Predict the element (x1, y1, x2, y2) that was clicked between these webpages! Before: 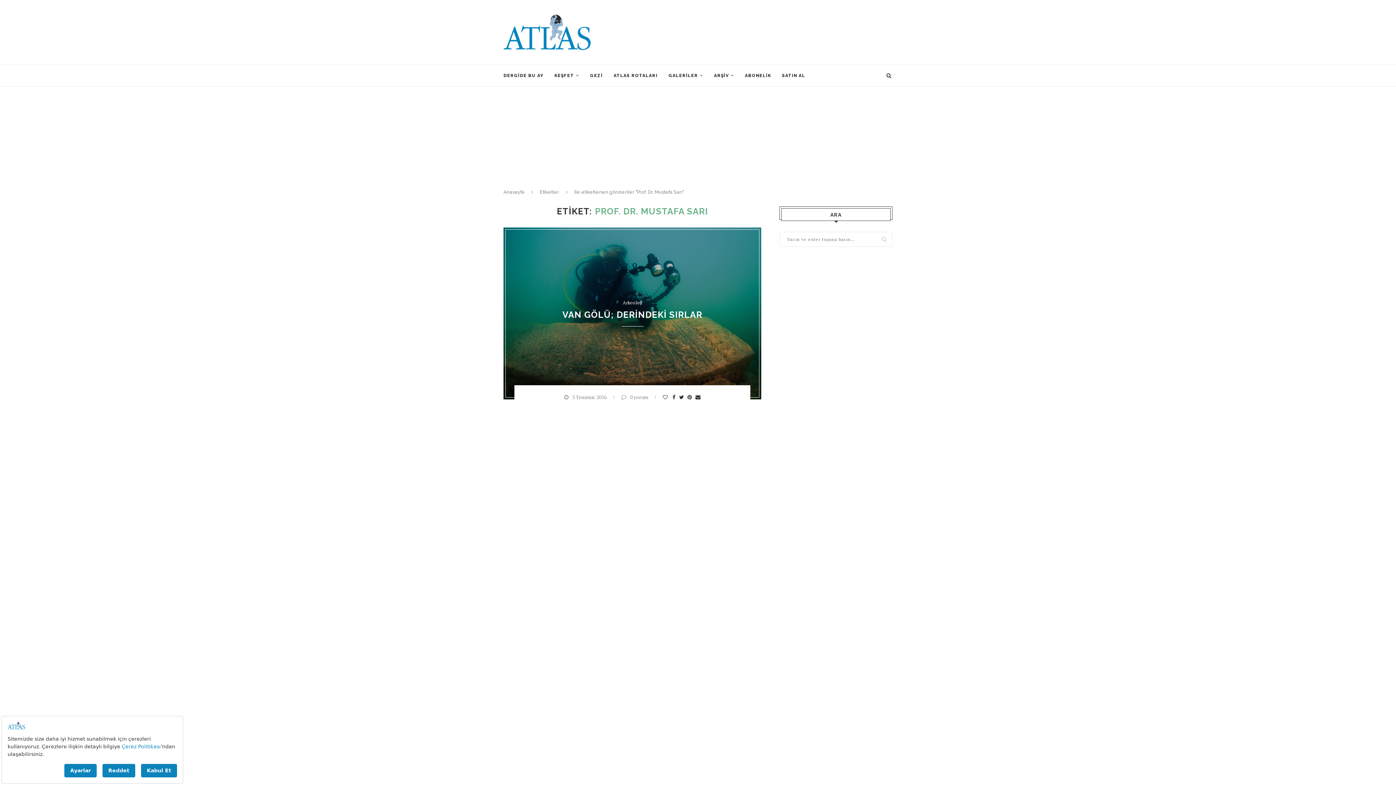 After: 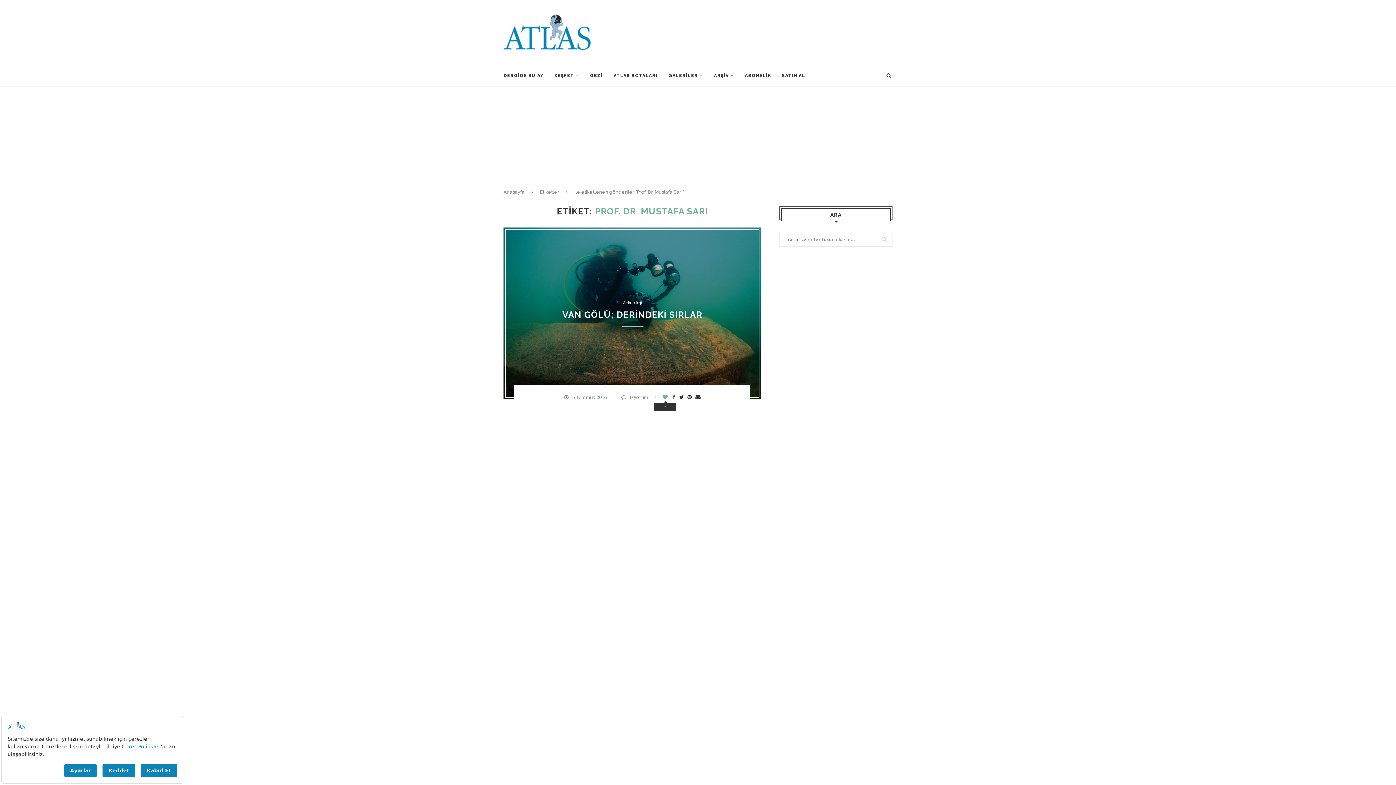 Action: bbox: (662, 394, 668, 399)